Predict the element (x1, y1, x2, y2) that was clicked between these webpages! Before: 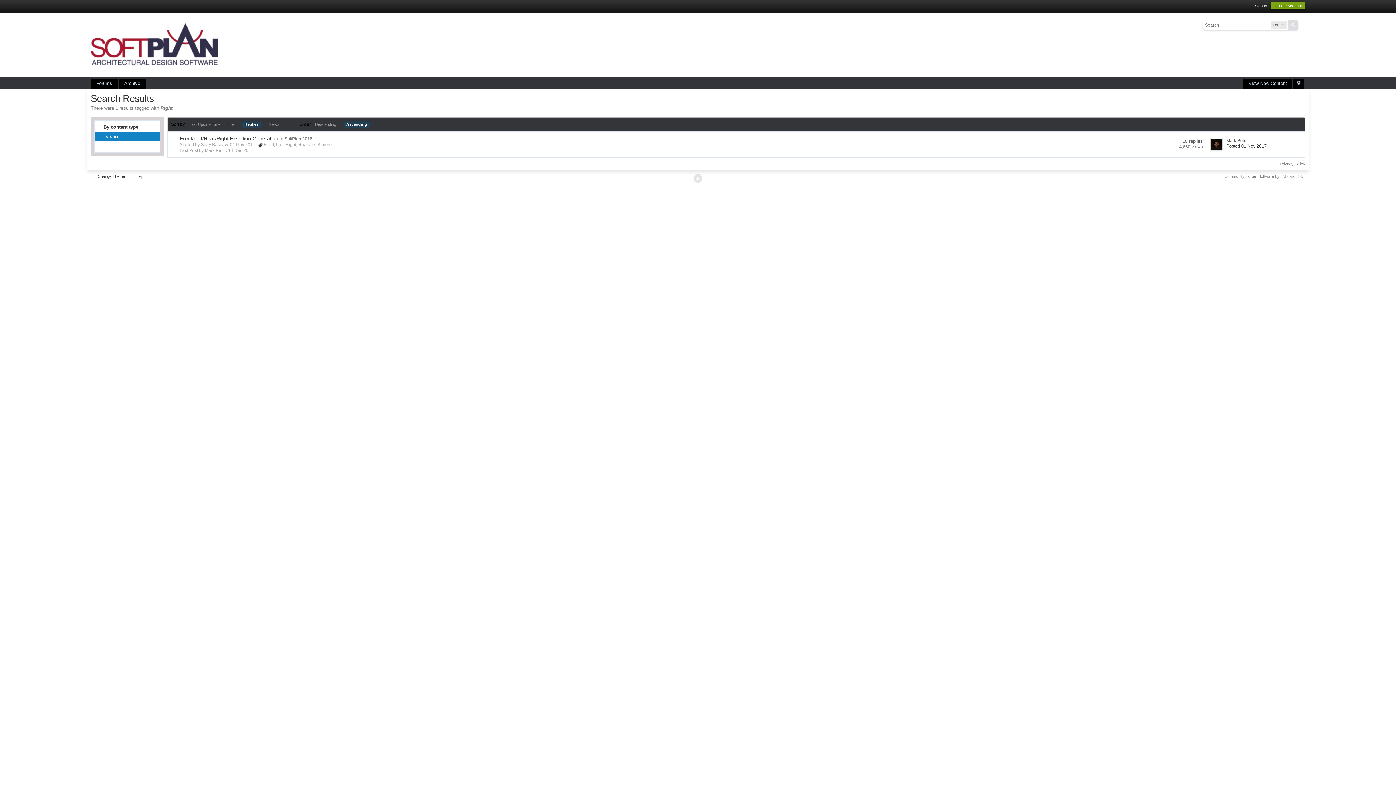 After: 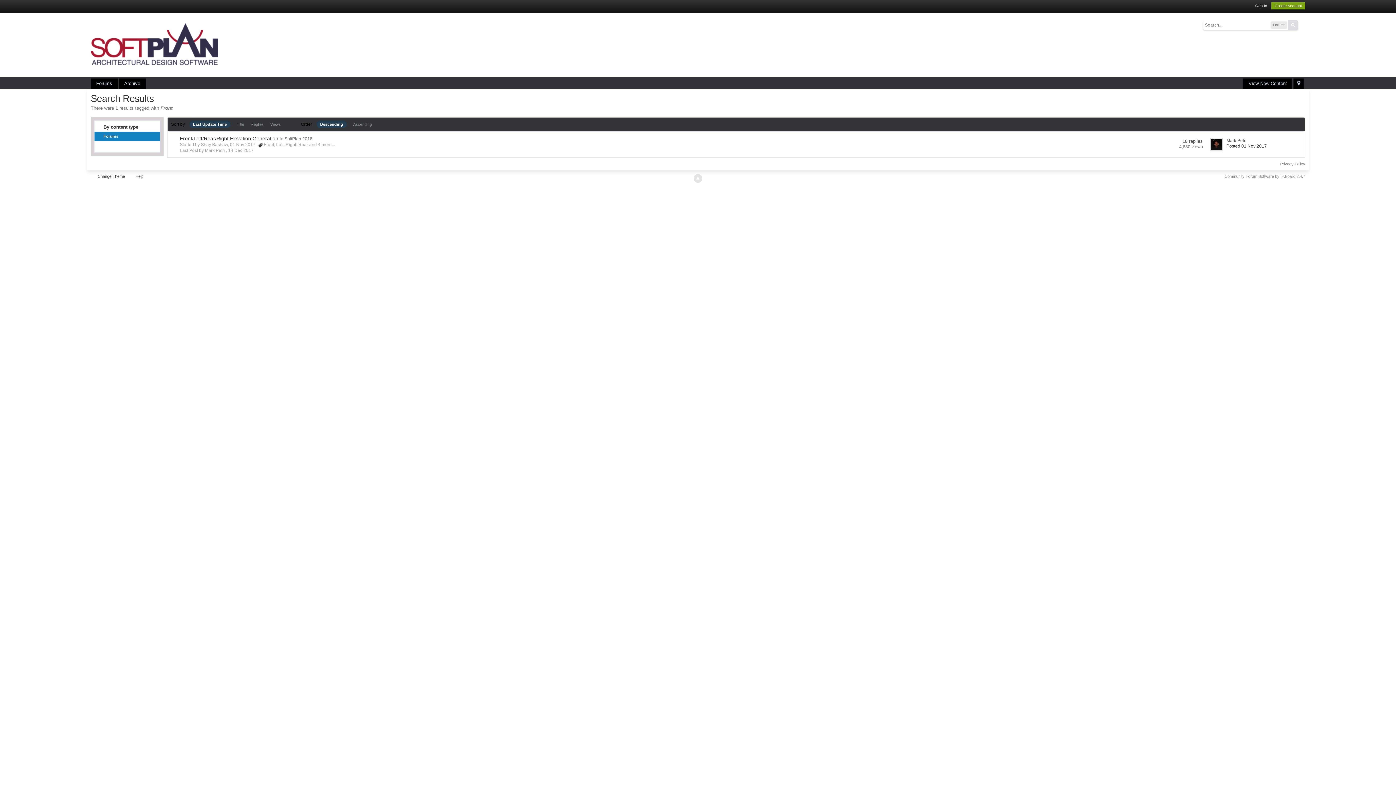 Action: label: Front bbox: (263, 142, 274, 147)